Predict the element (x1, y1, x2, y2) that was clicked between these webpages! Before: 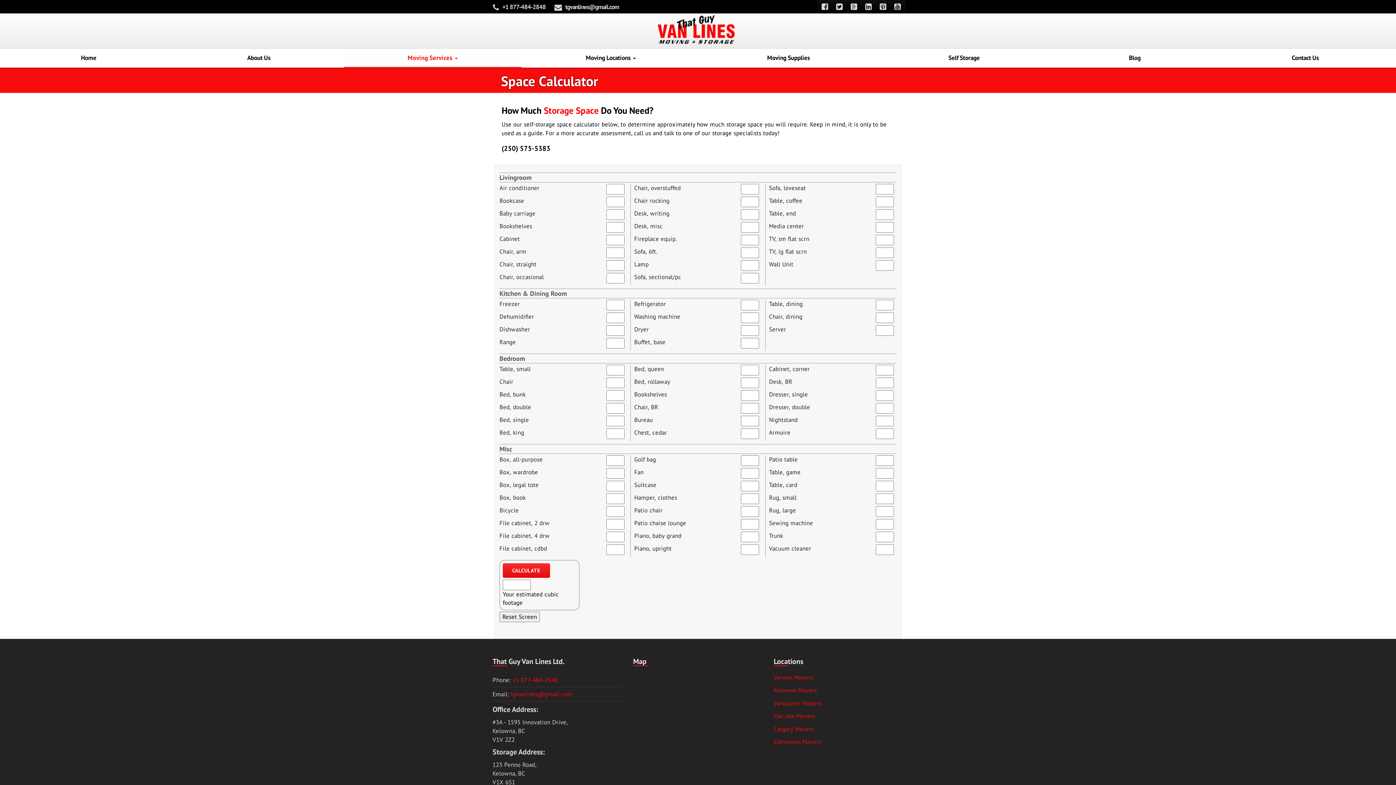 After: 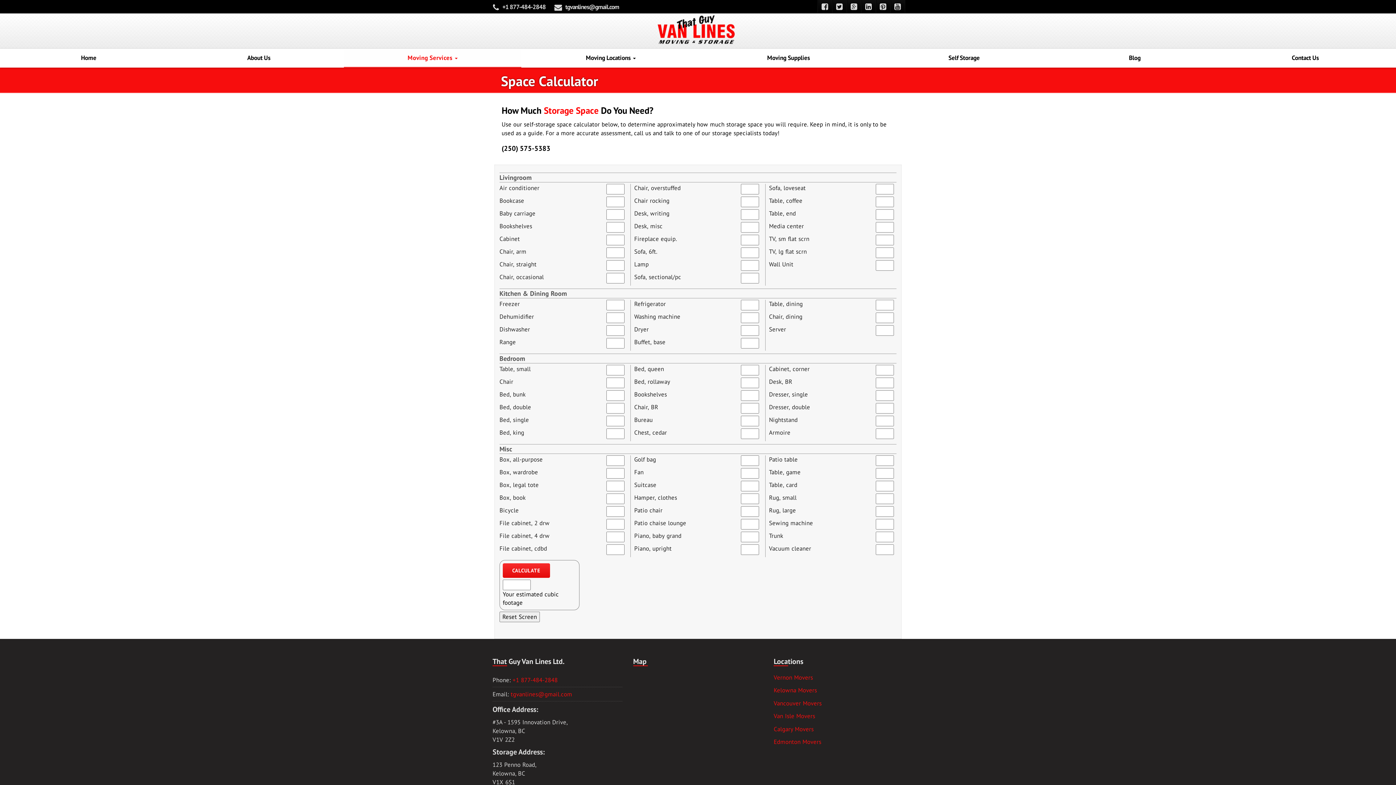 Action: bbox: (818, 0, 832, 13)